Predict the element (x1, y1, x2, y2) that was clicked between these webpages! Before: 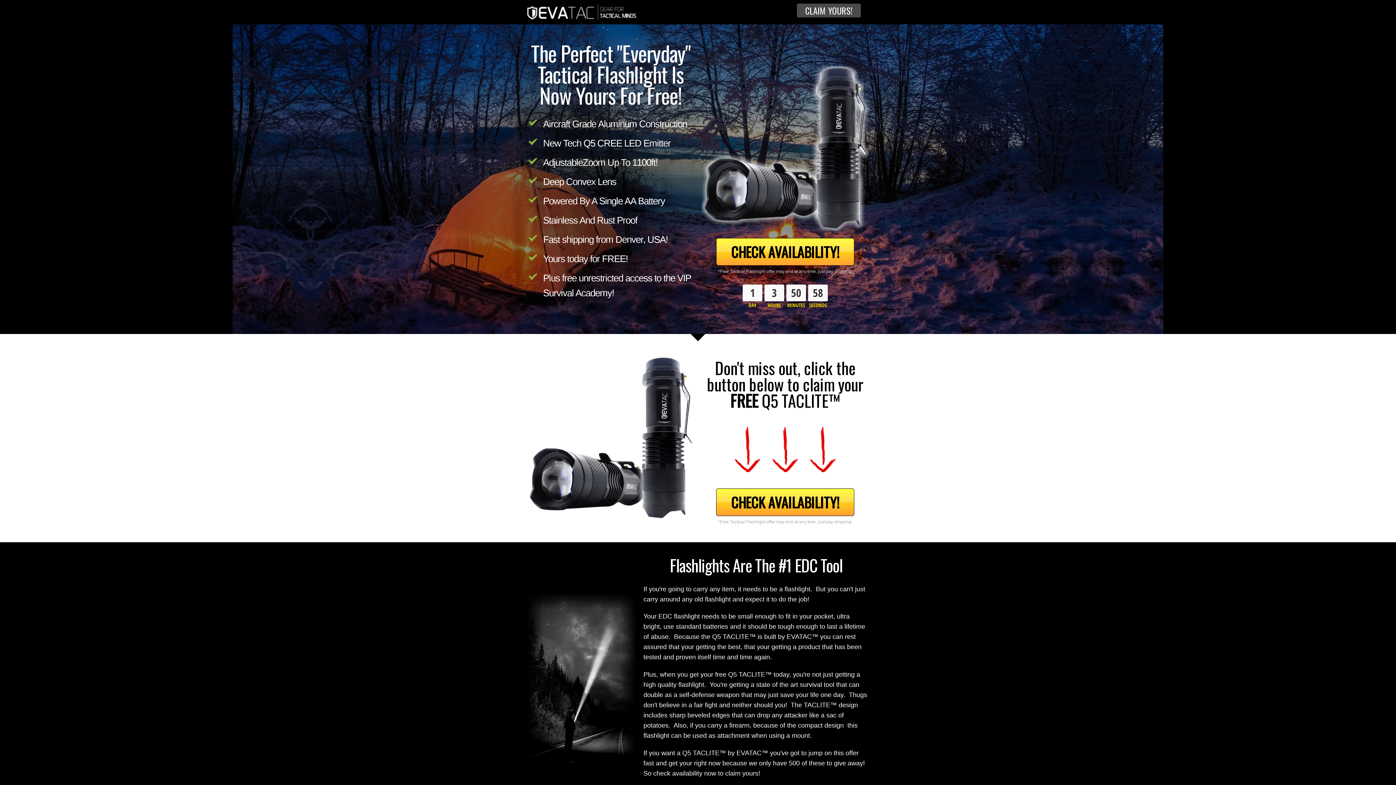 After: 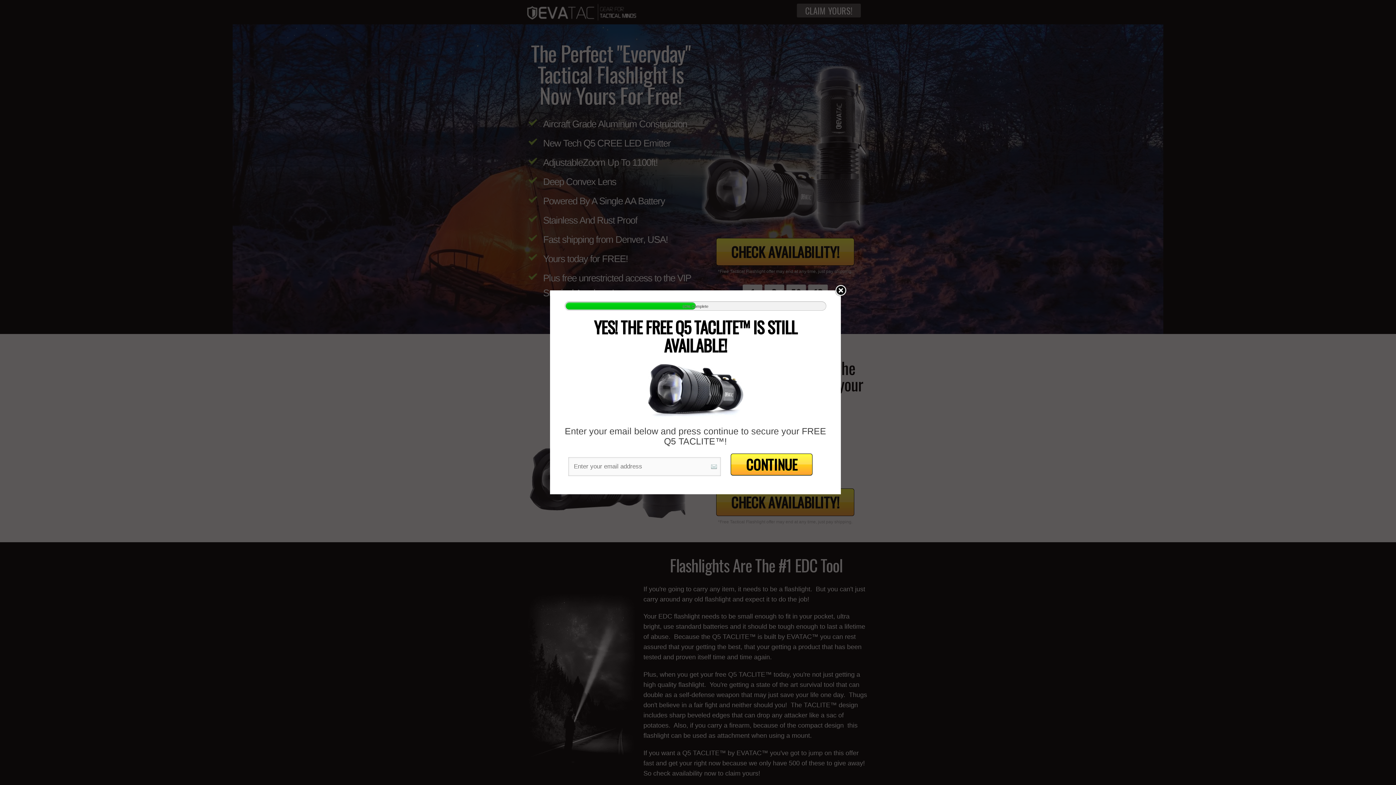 Action: bbox: (797, 3, 861, 17) label: CLAIM YOURS!